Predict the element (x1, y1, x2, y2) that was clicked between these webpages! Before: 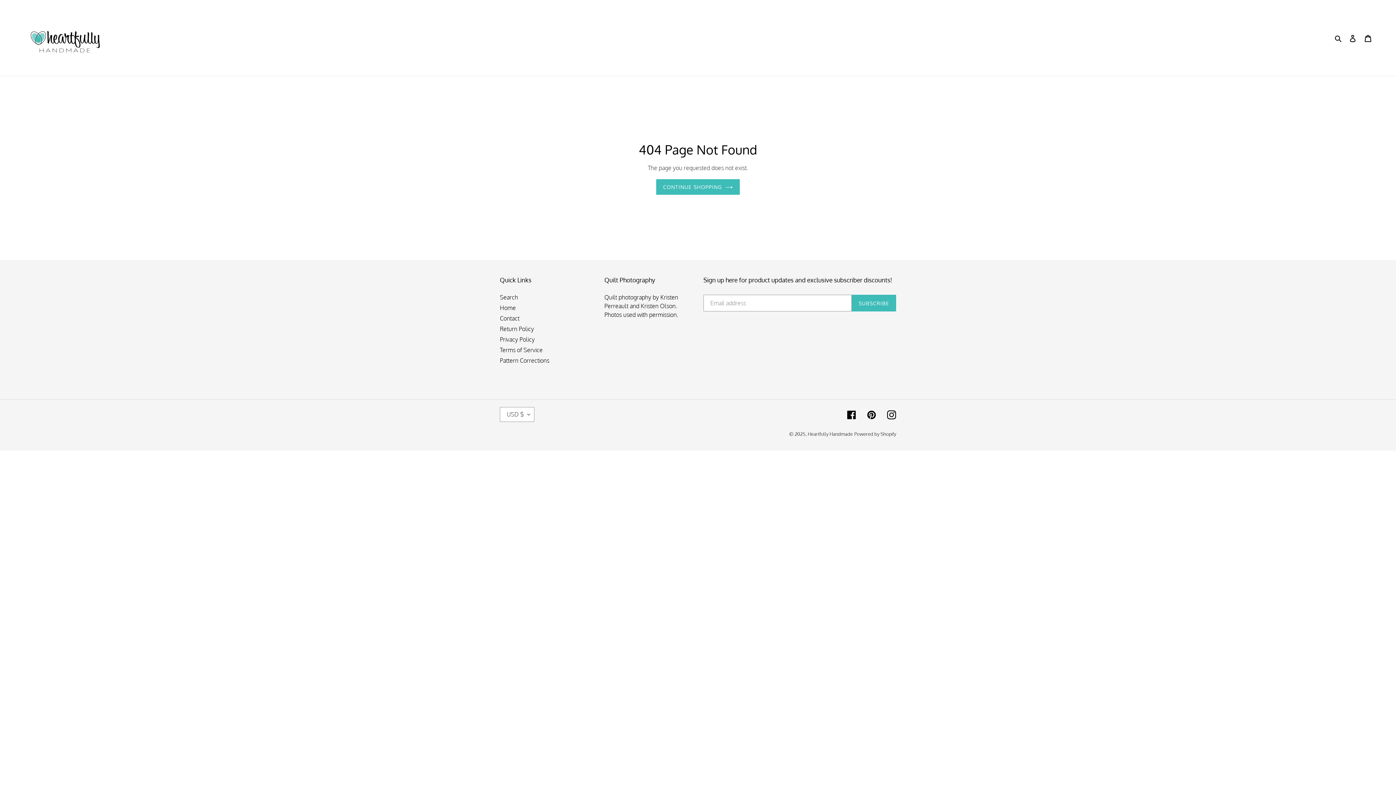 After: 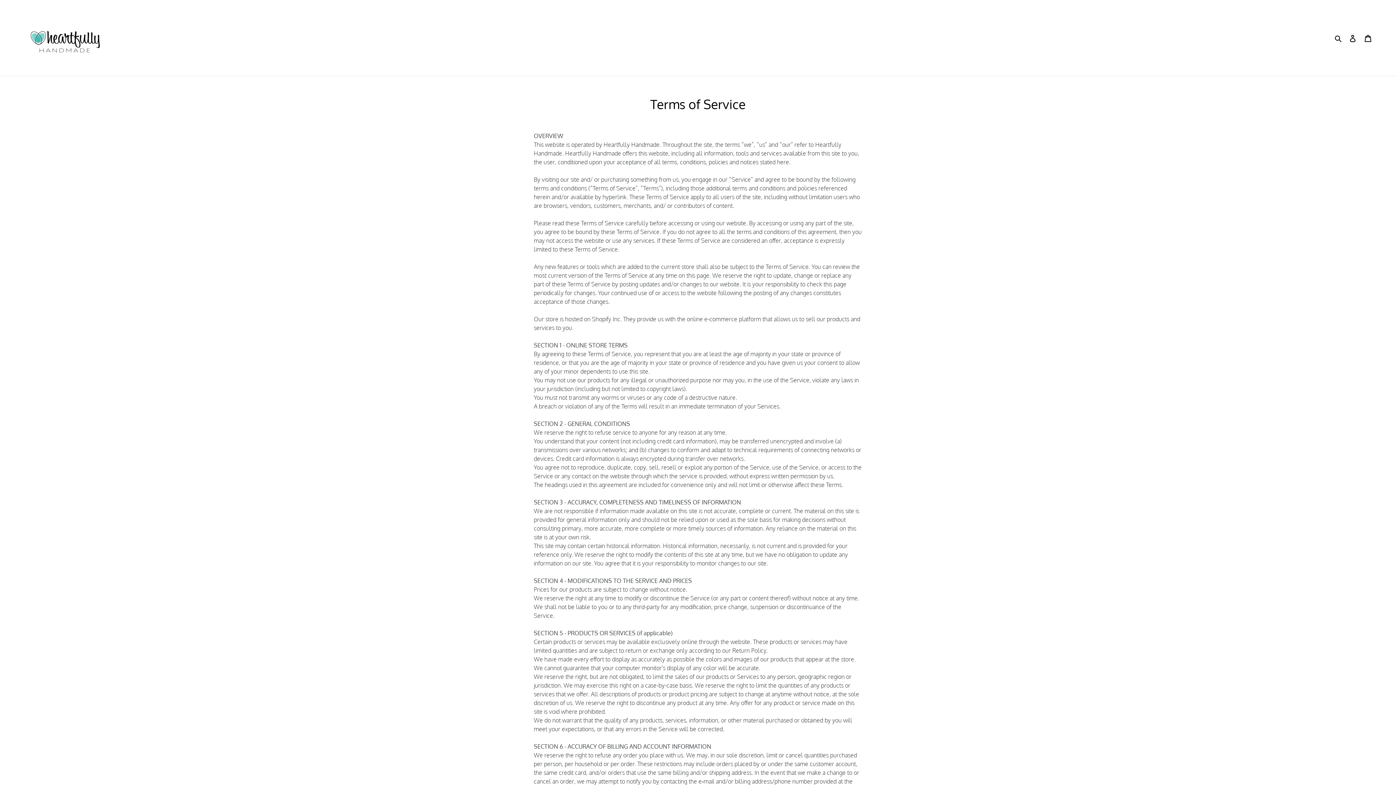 Action: bbox: (500, 346, 542, 353) label: Terms of Service